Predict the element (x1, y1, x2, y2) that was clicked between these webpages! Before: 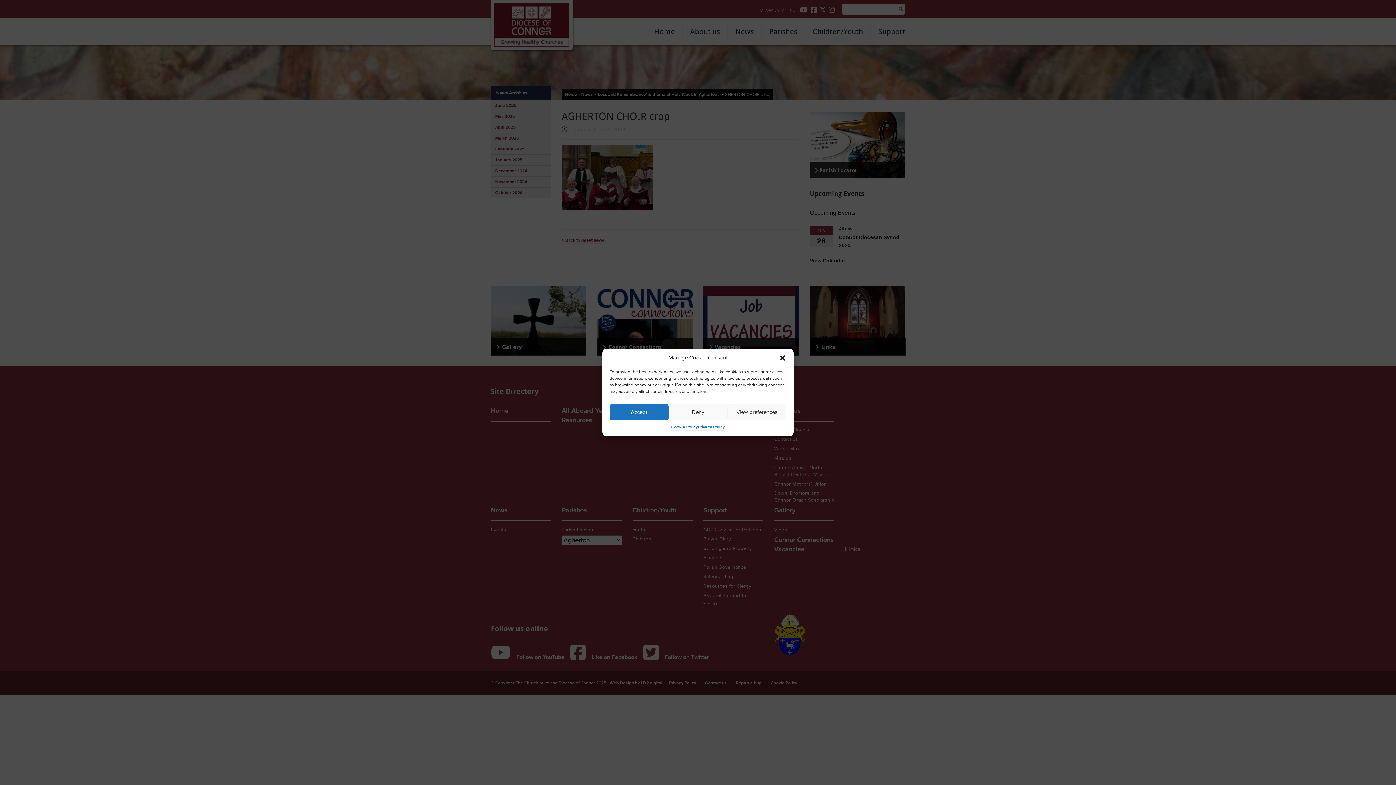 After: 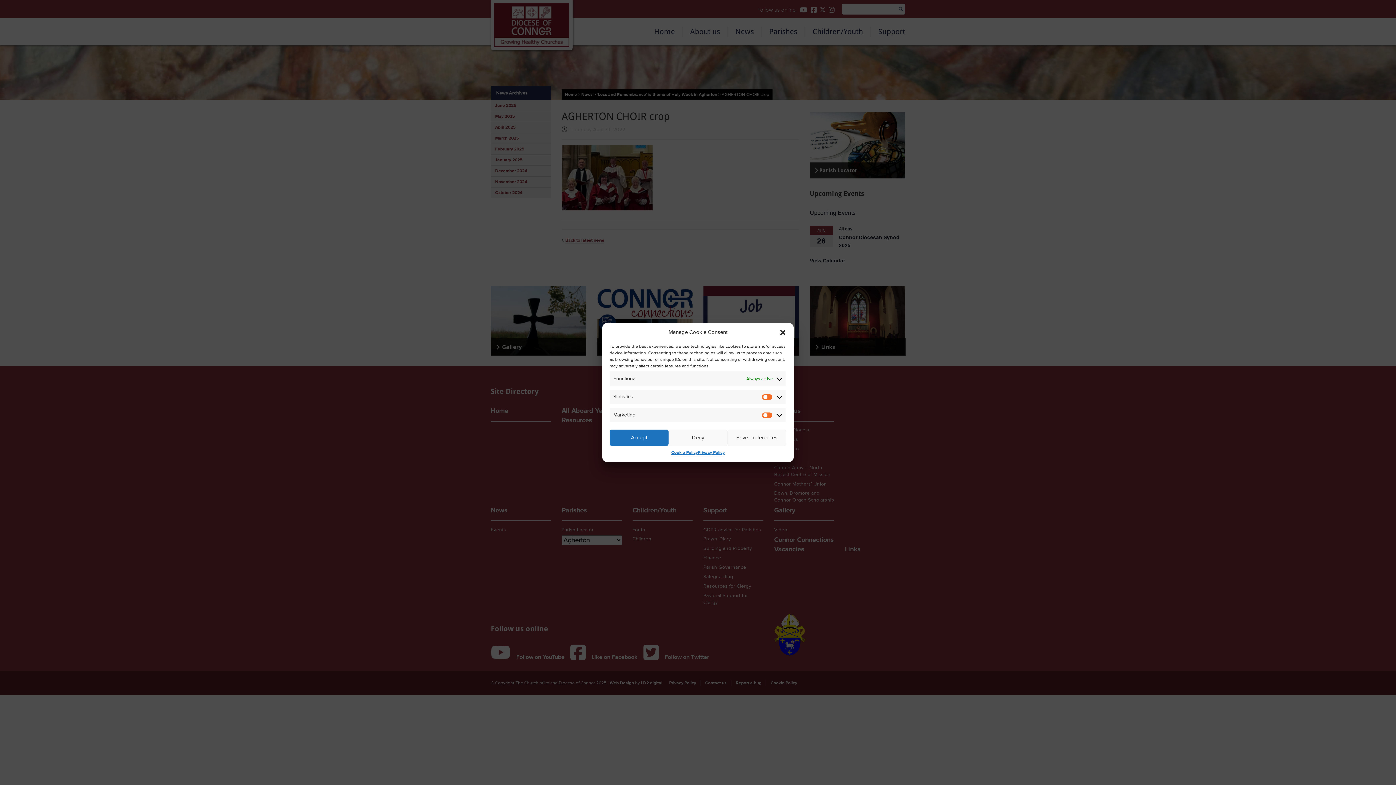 Action: bbox: (727, 404, 786, 420) label: View preferences